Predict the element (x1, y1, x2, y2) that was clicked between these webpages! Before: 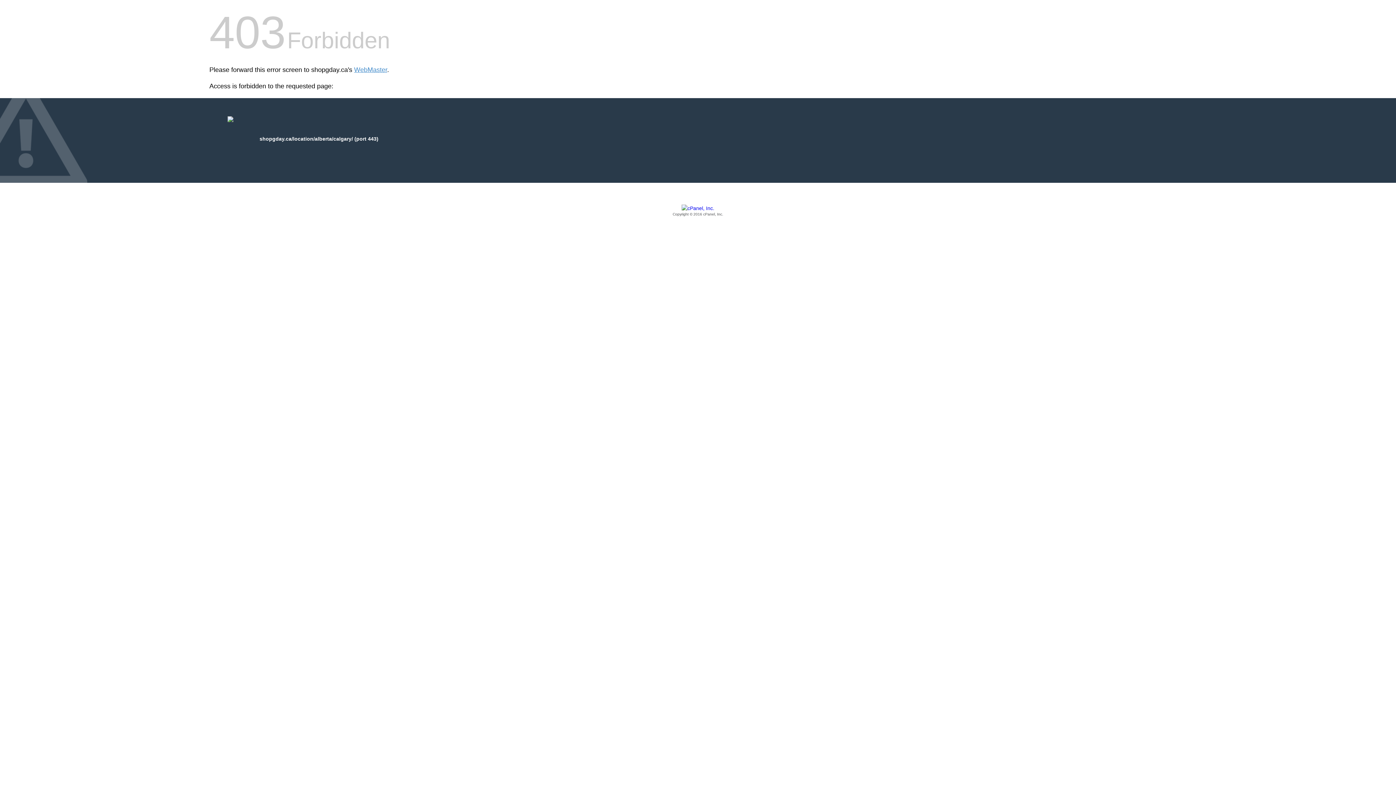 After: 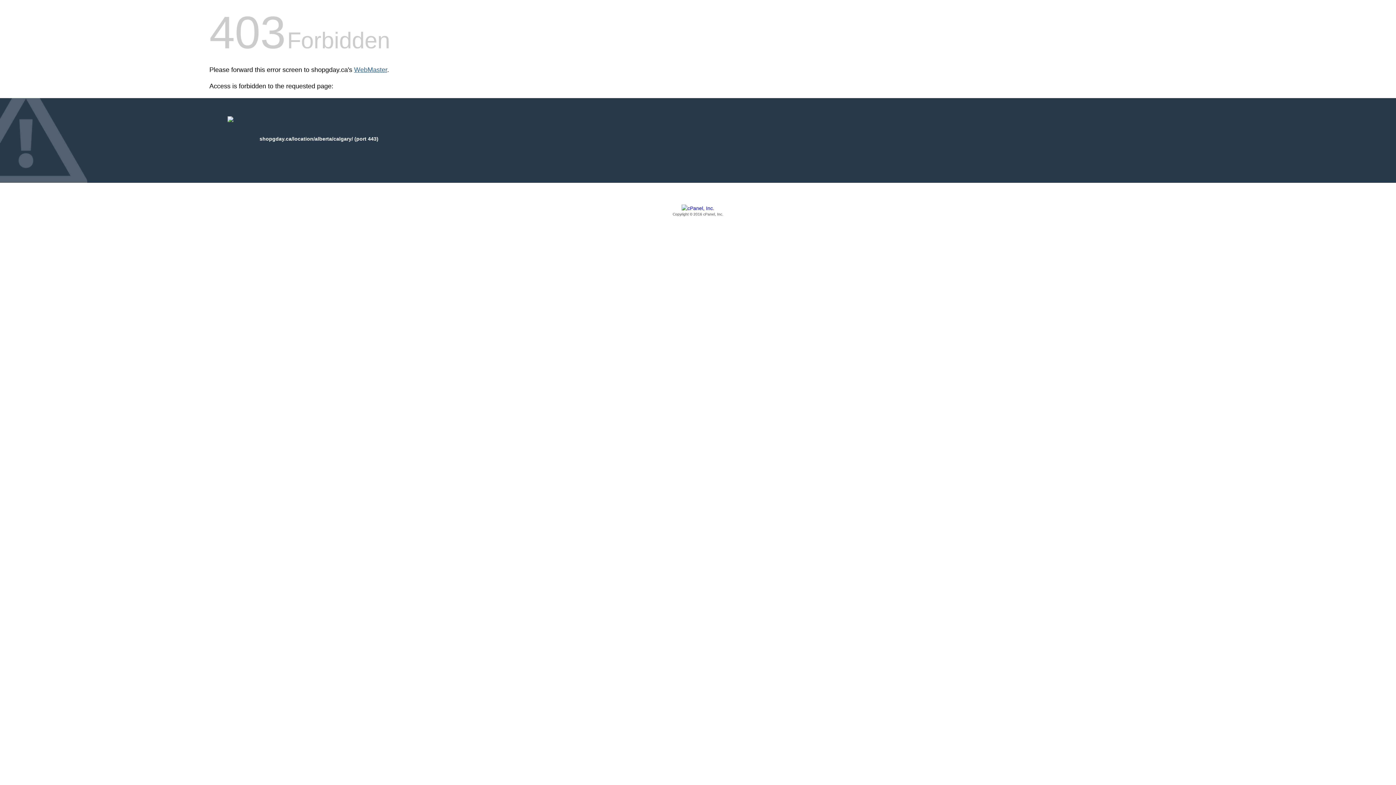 Action: label: WebMaster bbox: (354, 66, 387, 73)